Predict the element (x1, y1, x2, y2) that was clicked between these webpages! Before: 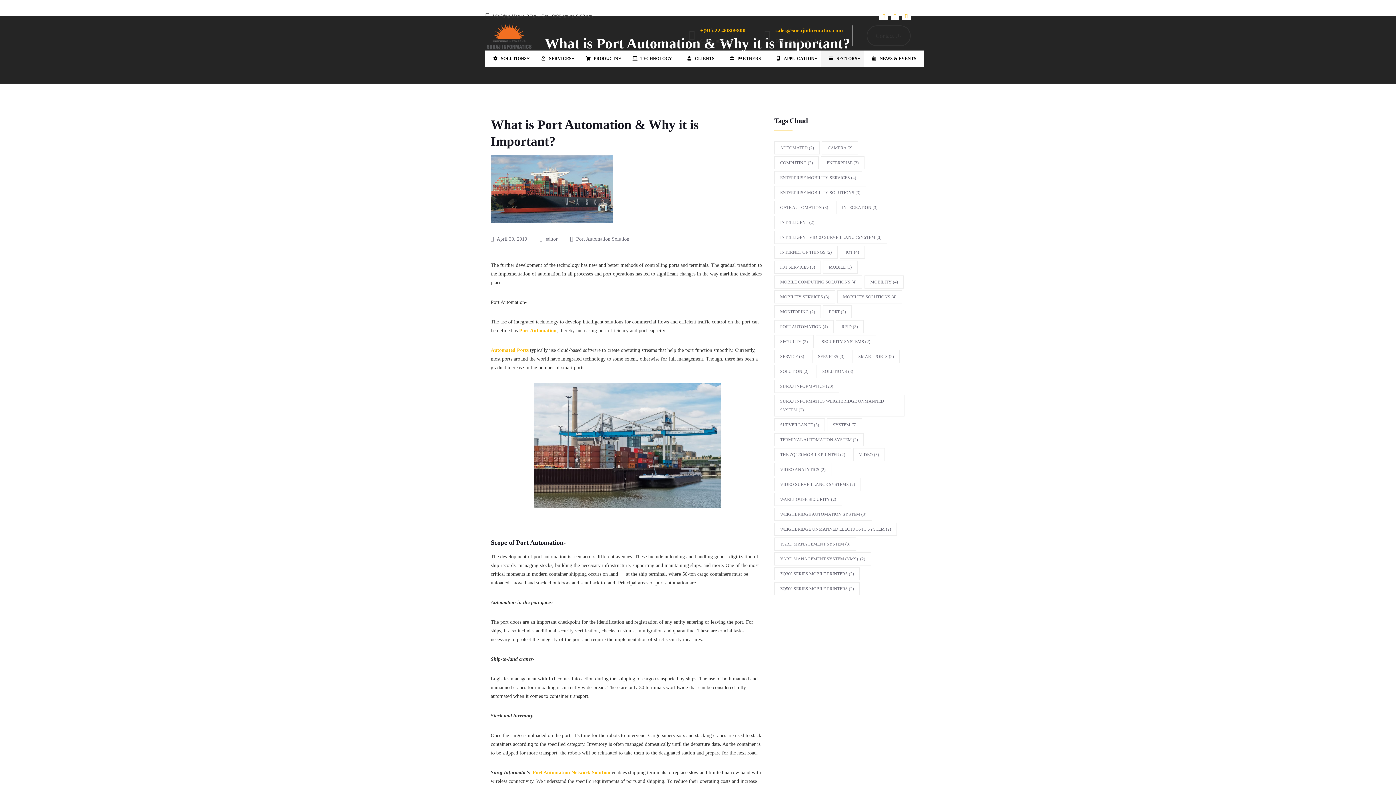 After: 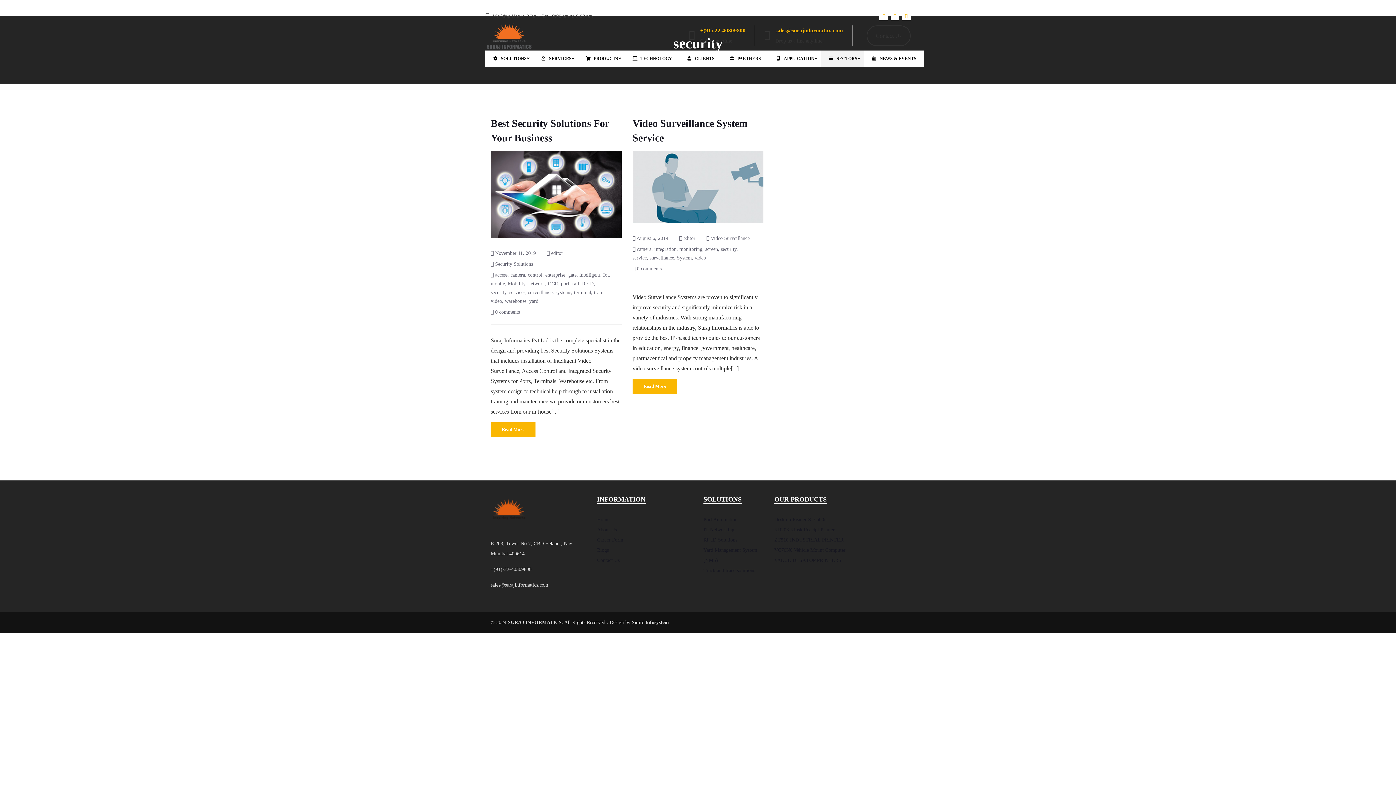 Action: label: security (2 items) bbox: (774, 335, 813, 348)